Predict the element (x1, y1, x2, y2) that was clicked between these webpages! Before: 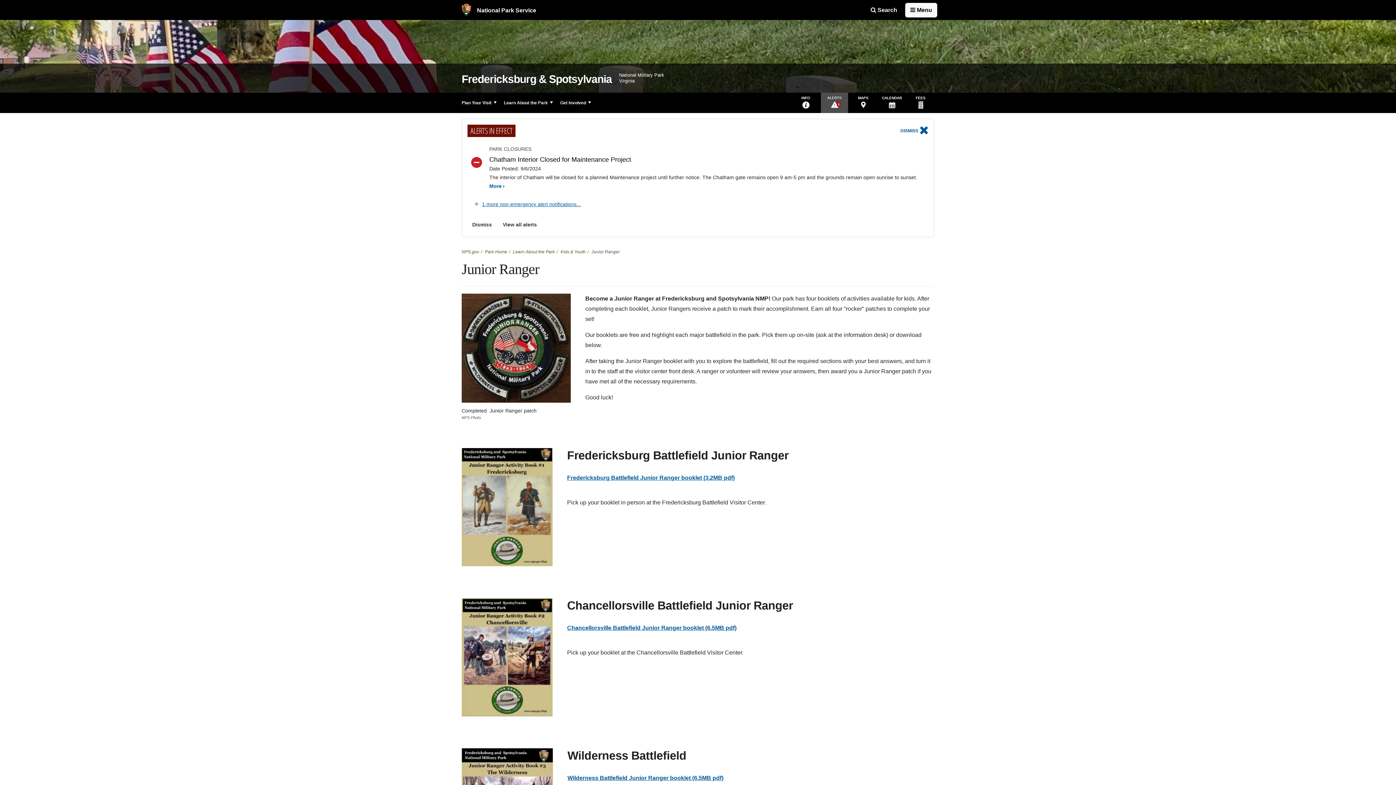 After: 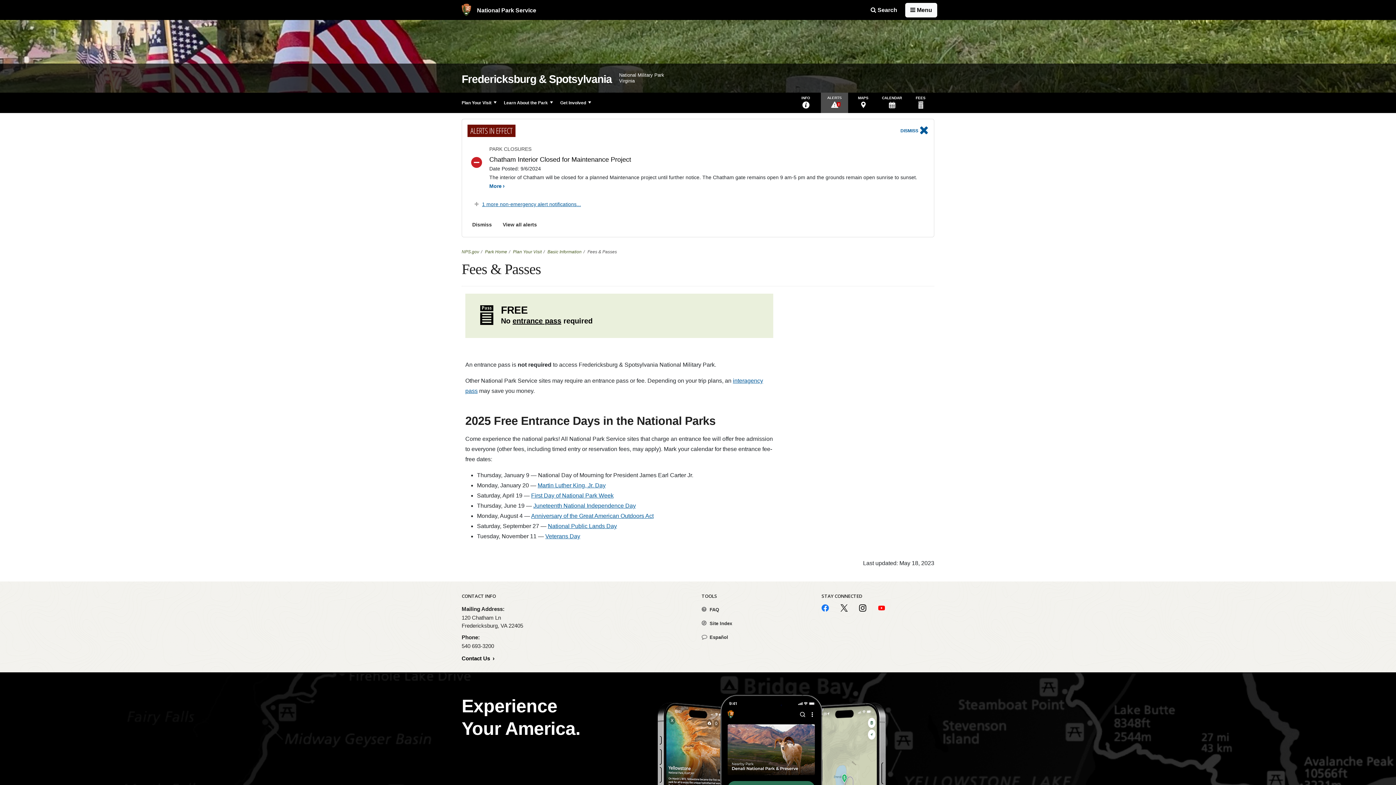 Action: label: FEES bbox: (907, 92, 934, 113)